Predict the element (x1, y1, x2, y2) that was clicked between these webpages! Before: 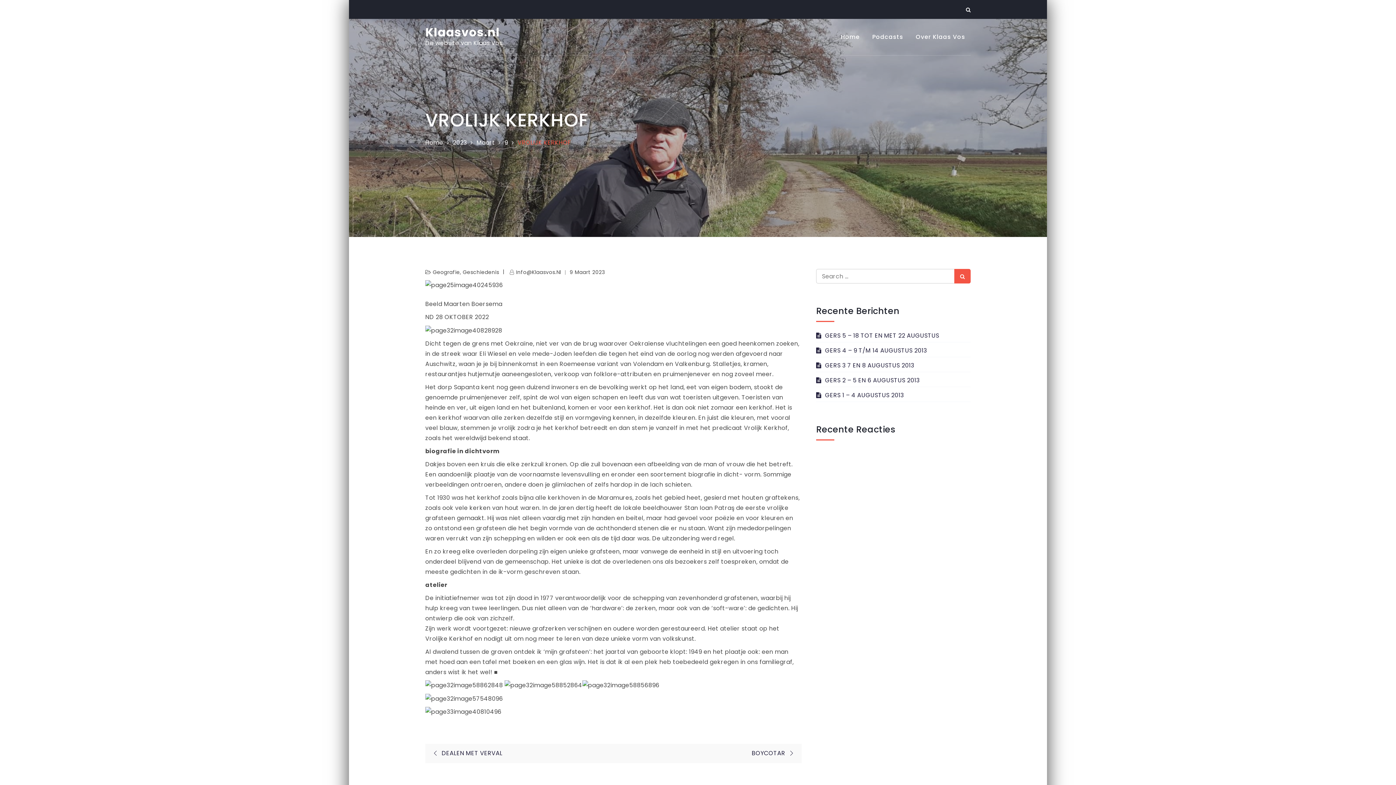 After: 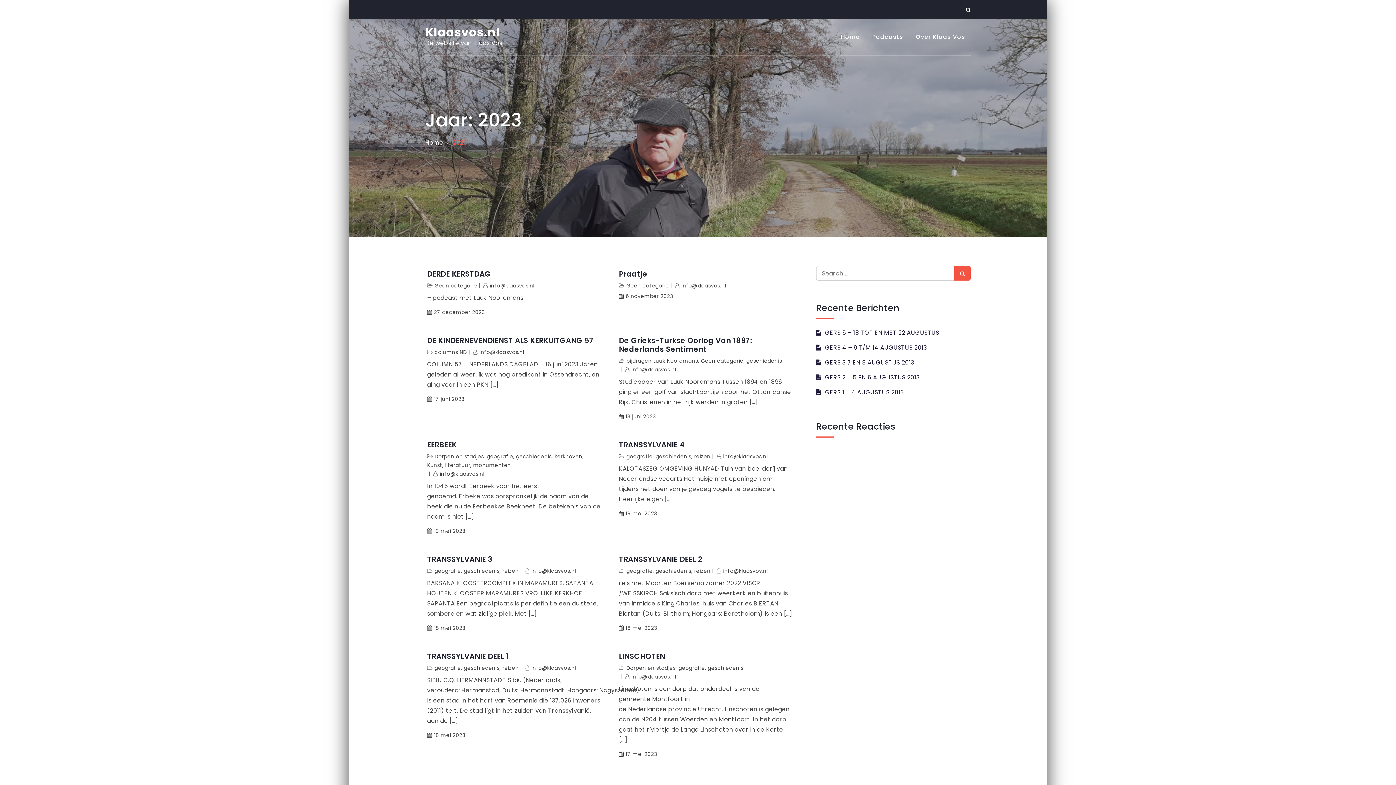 Action: label: 2023 bbox: (452, 138, 467, 146)